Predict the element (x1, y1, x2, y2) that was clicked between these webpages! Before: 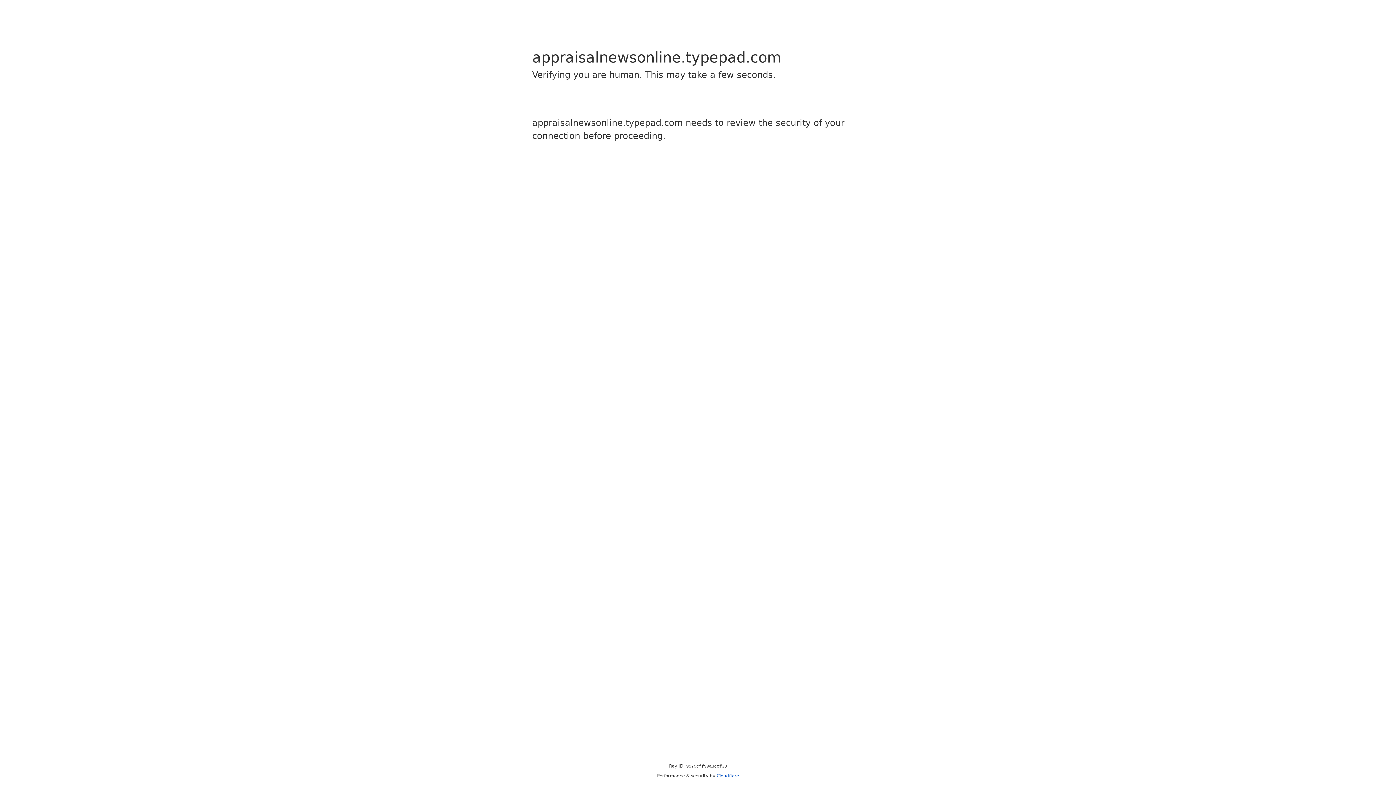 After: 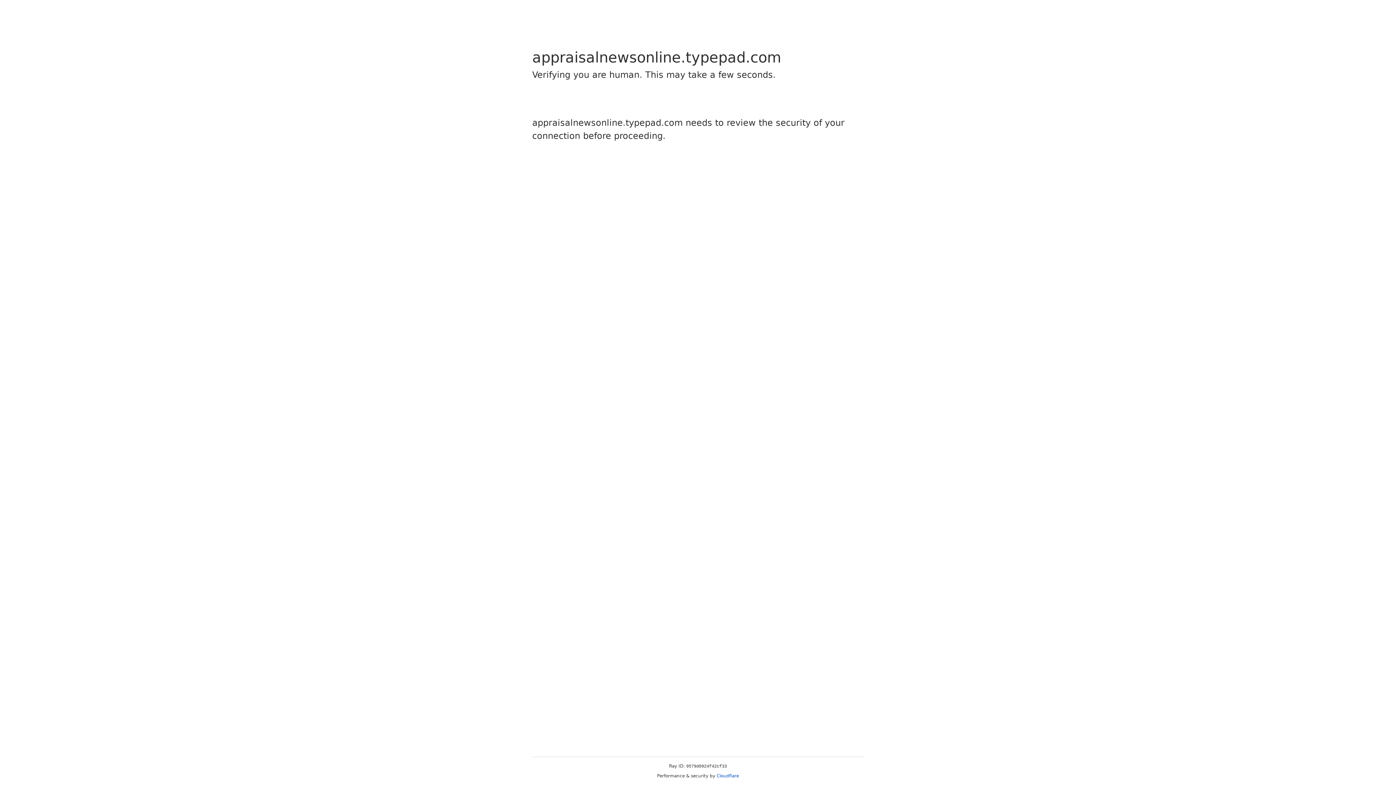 Action: label: Cloudflare bbox: (716, 773, 739, 778)